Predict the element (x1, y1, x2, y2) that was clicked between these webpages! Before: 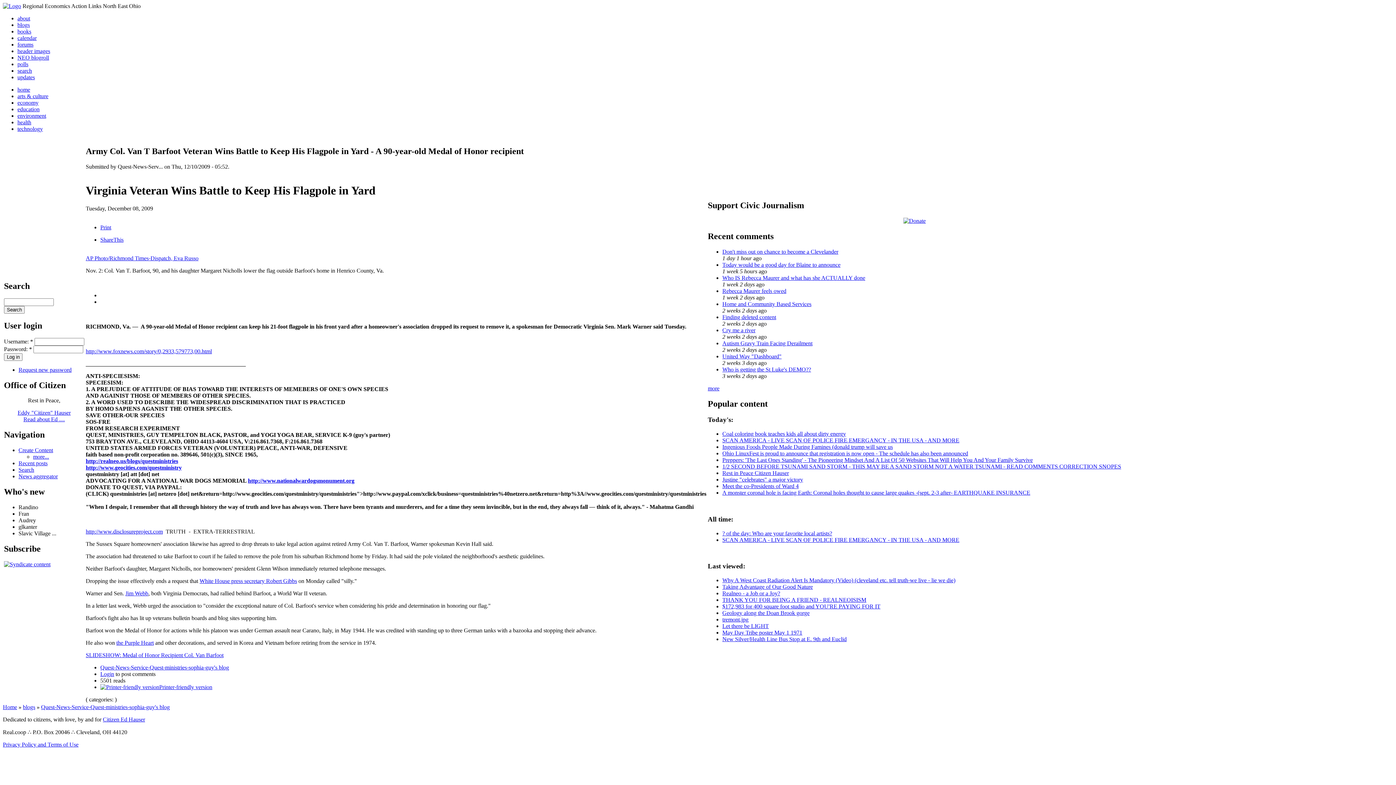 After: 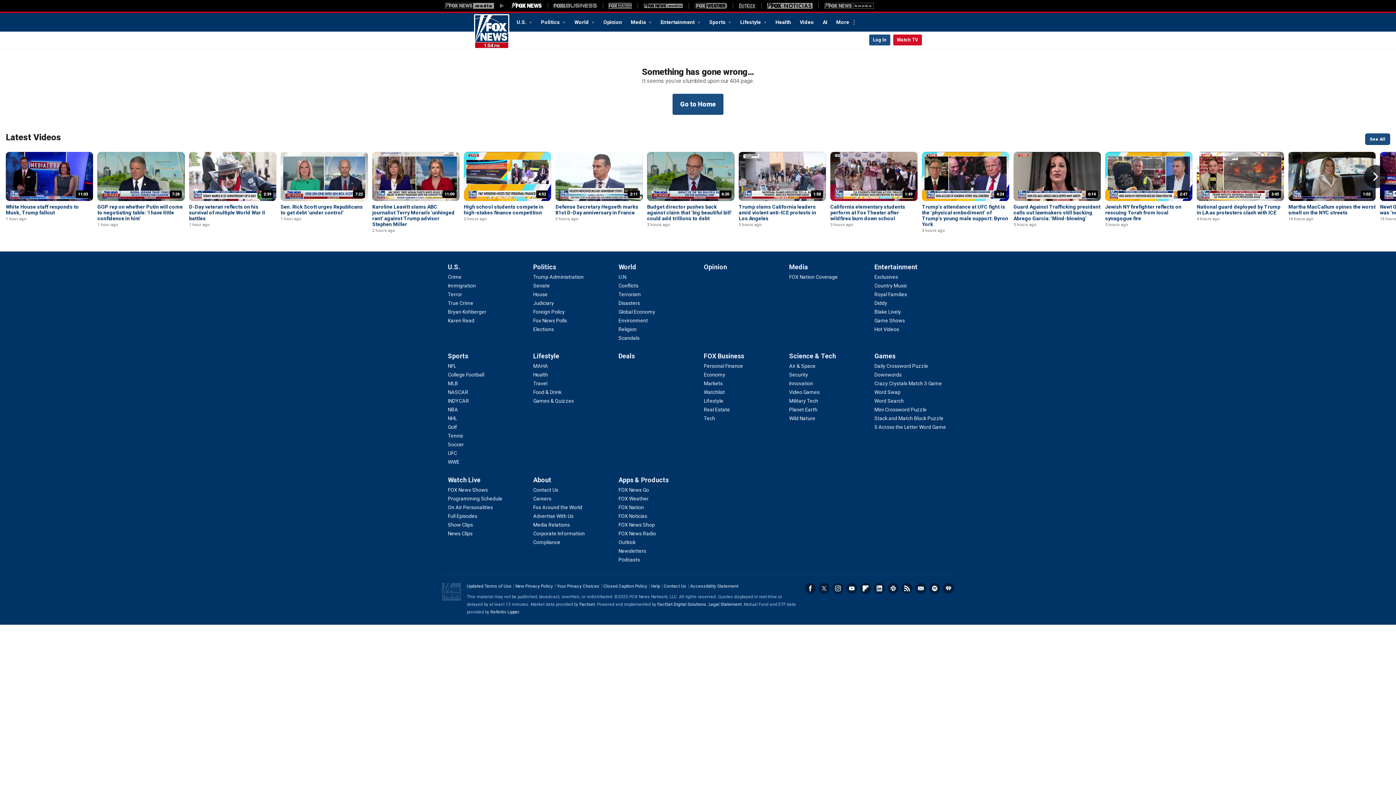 Action: bbox: (100, 298, 100, 304)